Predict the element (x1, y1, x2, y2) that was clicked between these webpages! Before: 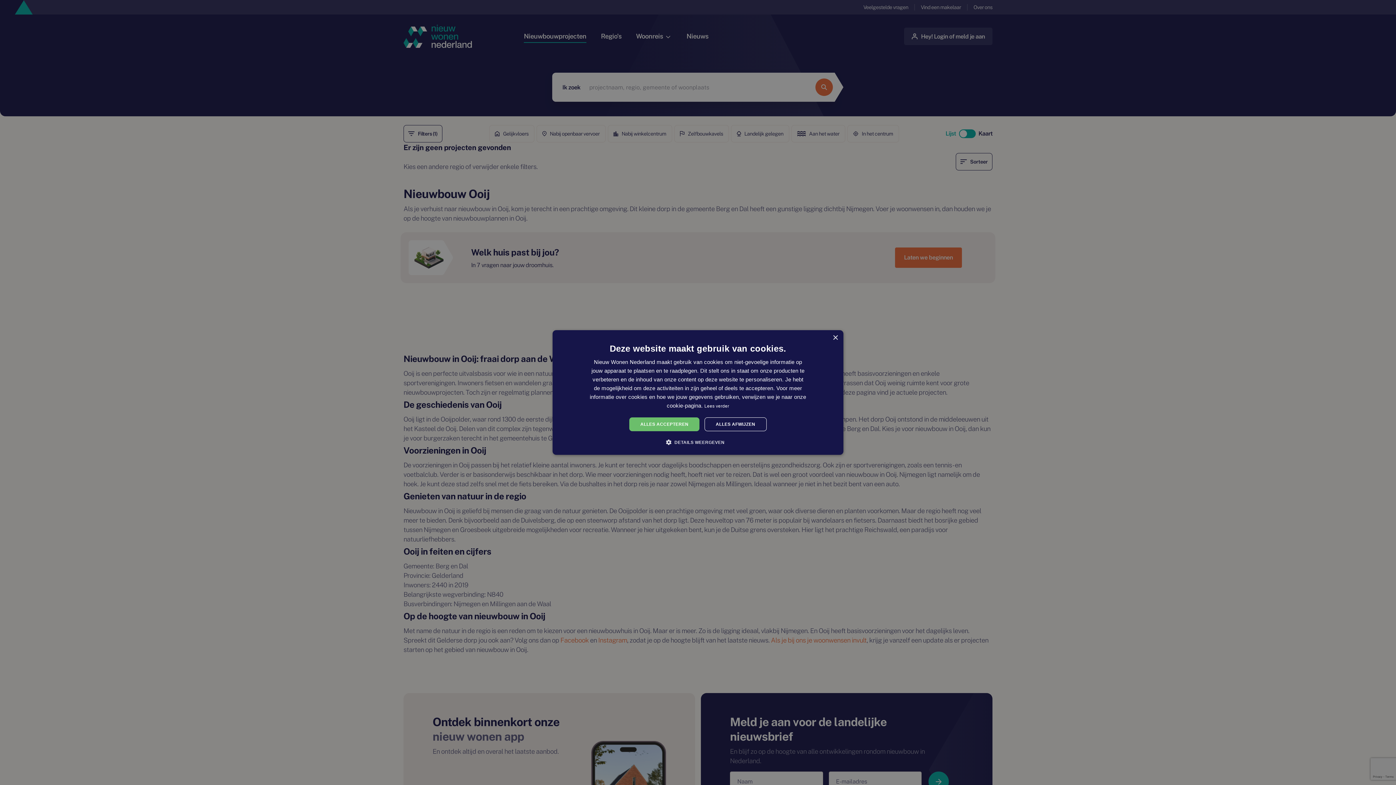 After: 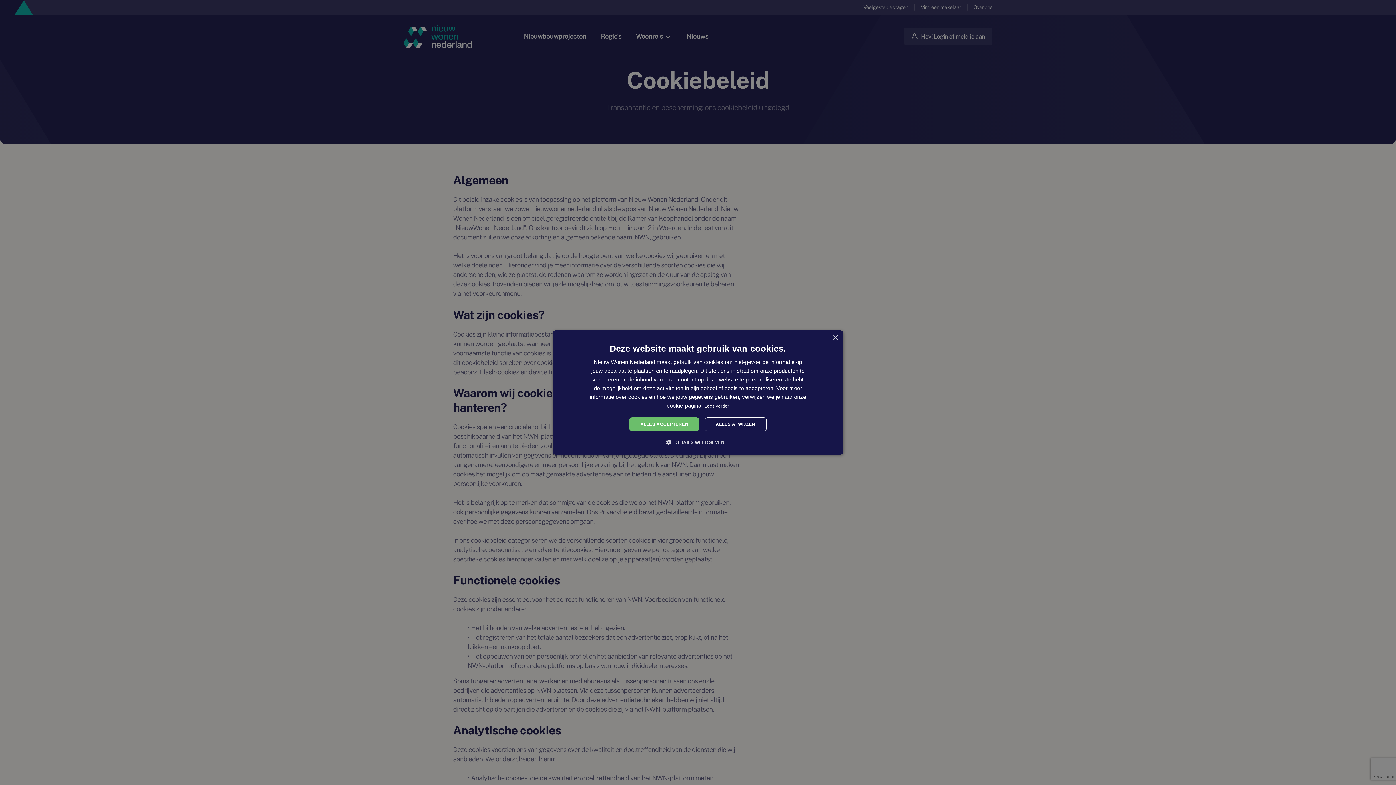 Action: bbox: (704, 403, 729, 408) label: Lees verder